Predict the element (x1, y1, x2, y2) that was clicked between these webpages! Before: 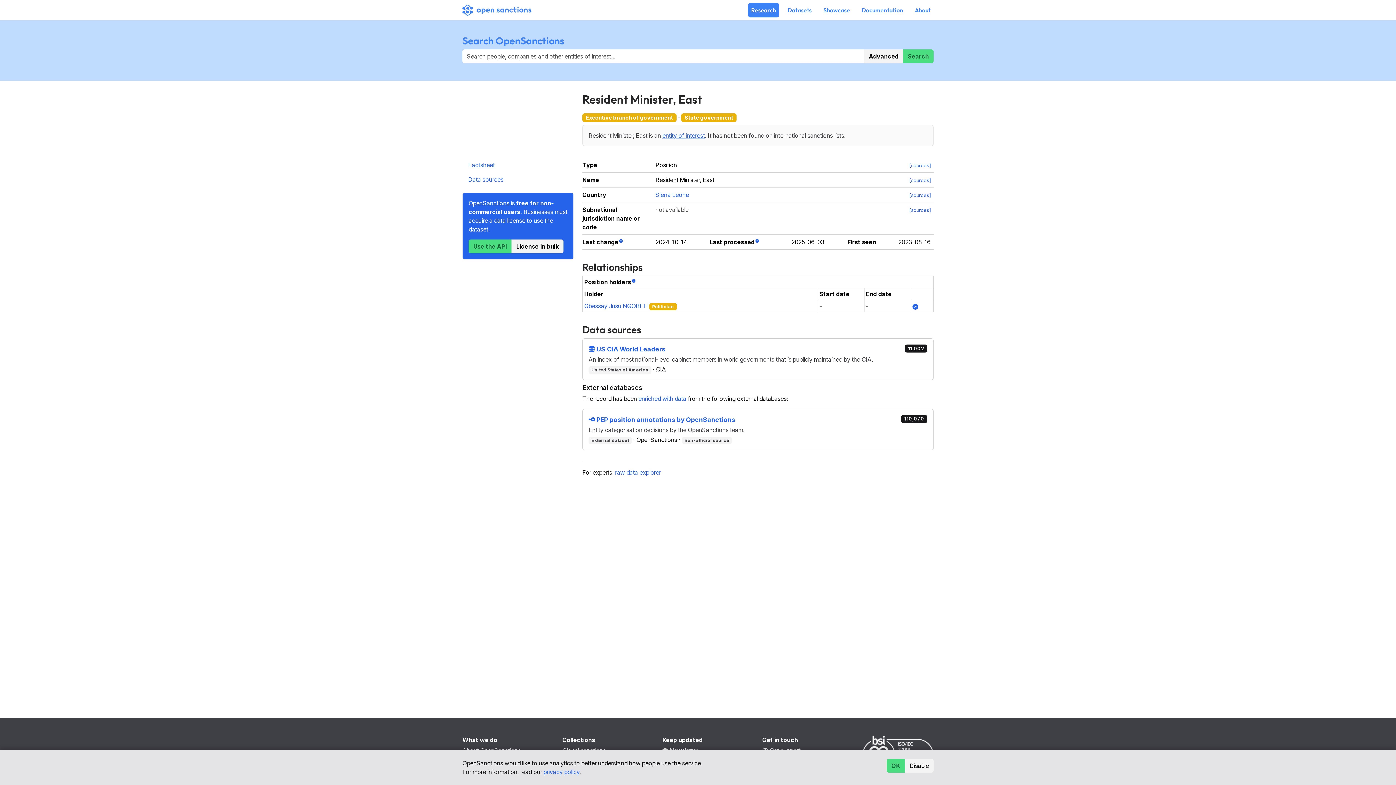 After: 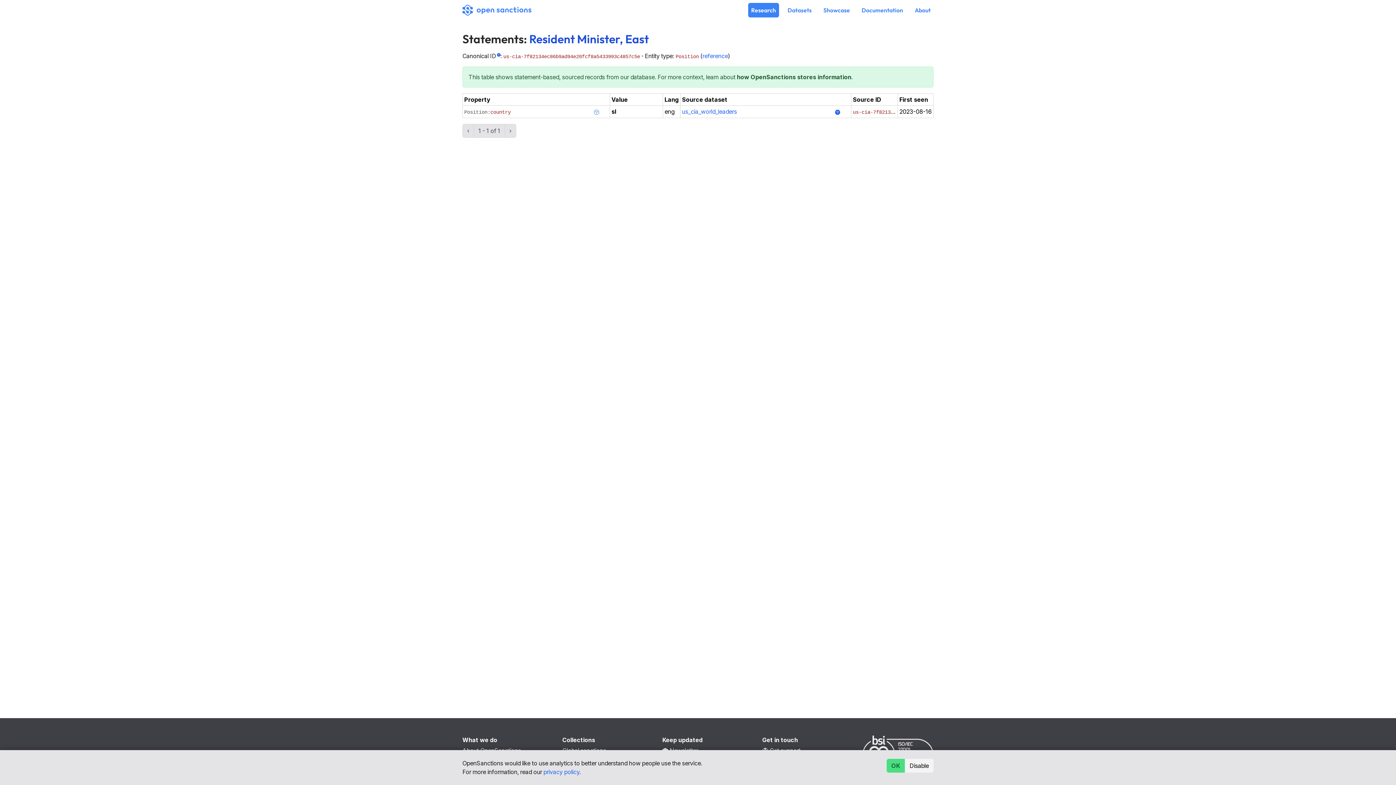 Action: bbox: (909, 192, 930, 198) label: [sources]